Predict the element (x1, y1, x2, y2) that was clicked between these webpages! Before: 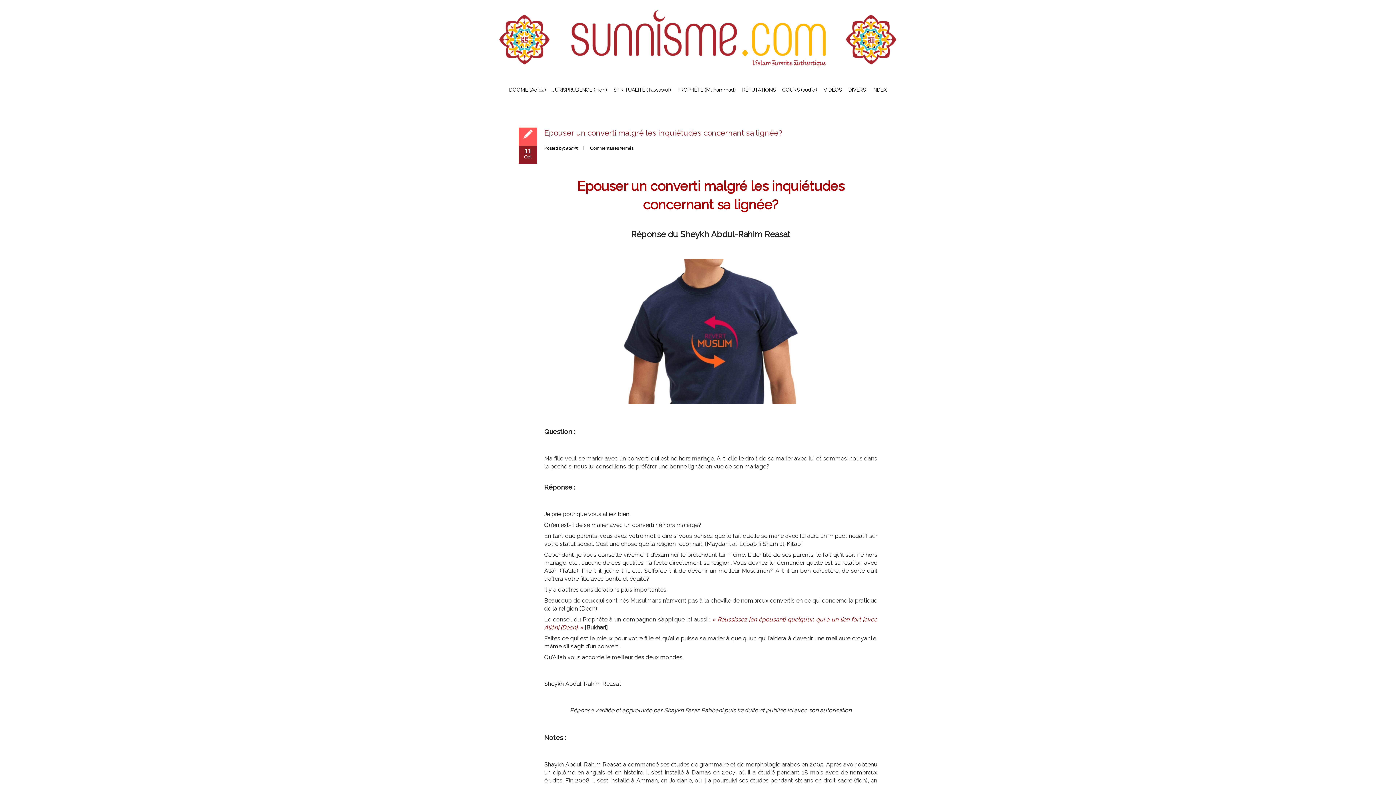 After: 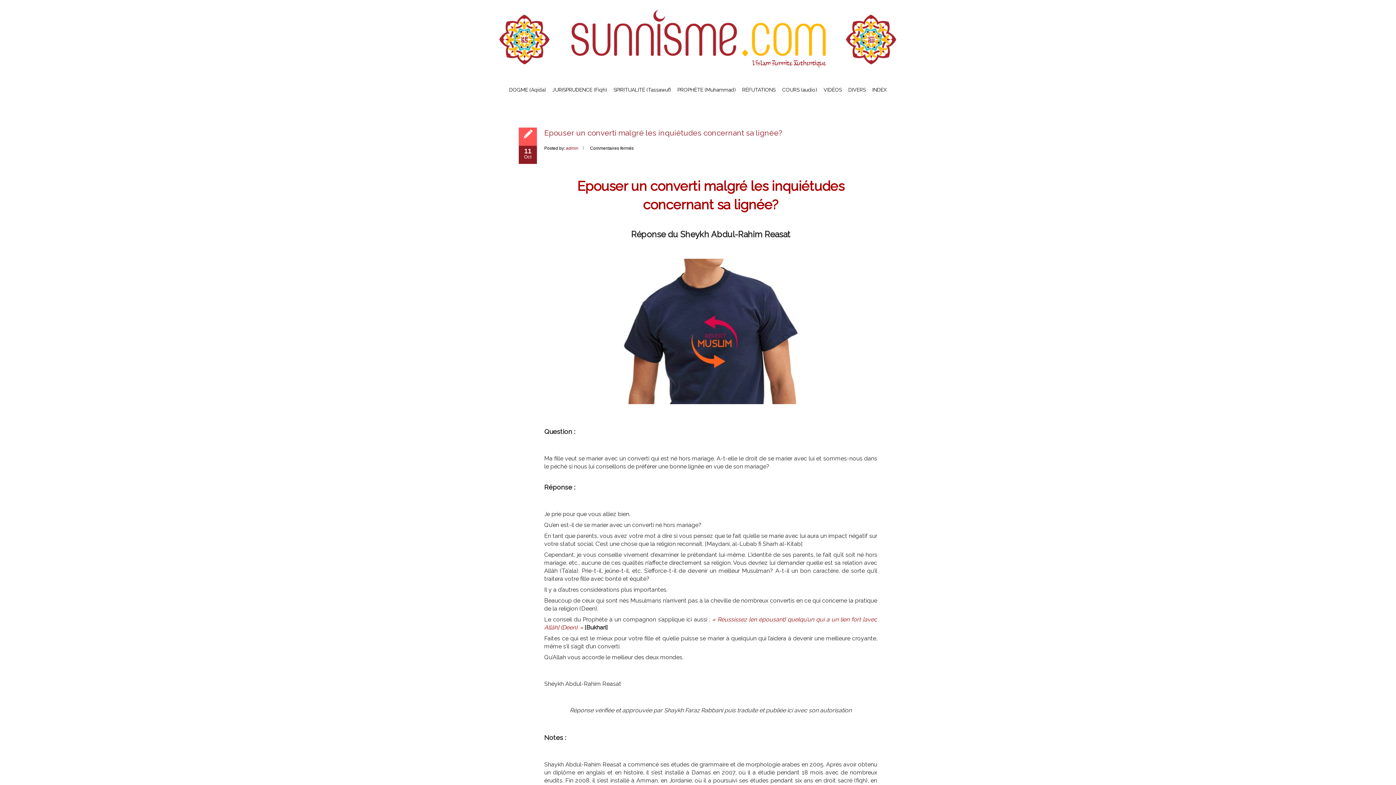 Action: bbox: (566, 145, 578, 150) label: admin